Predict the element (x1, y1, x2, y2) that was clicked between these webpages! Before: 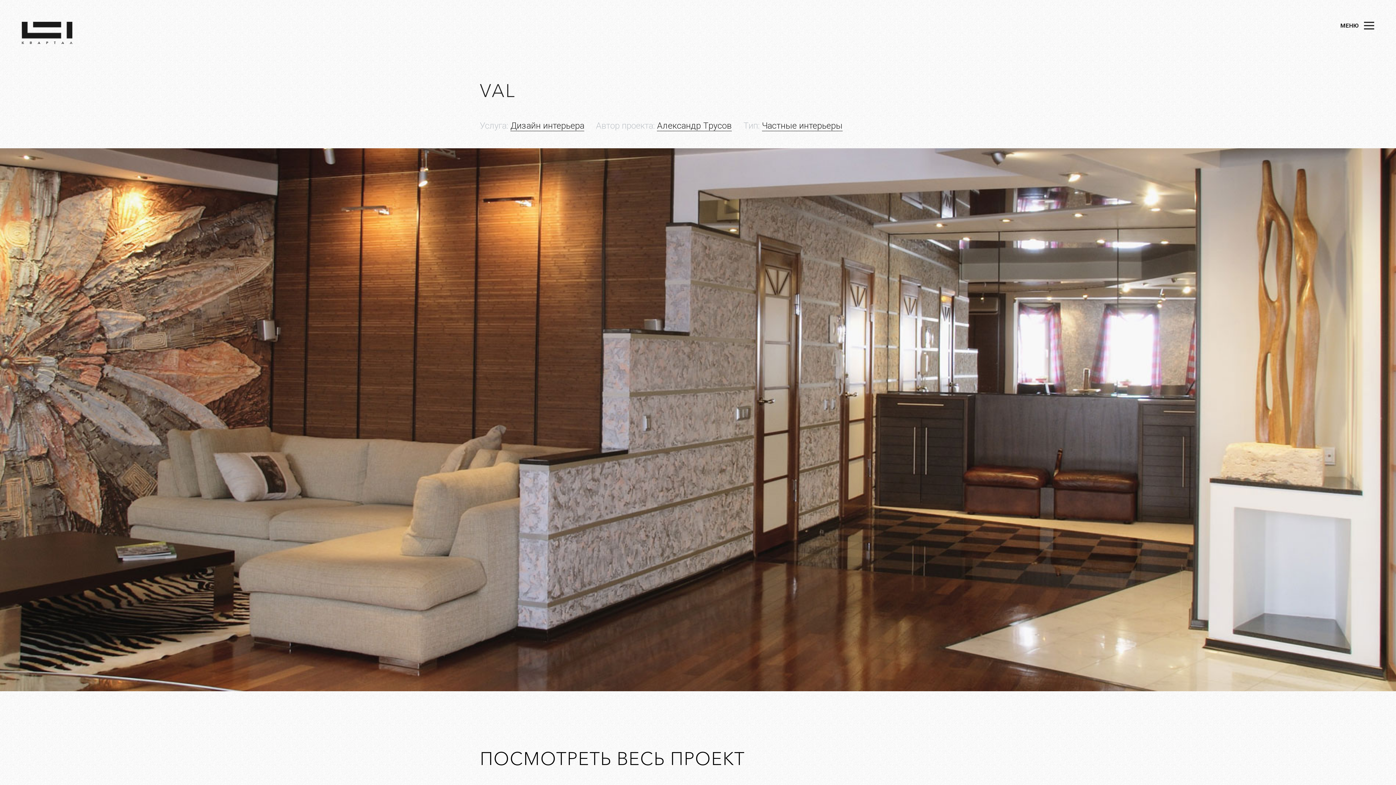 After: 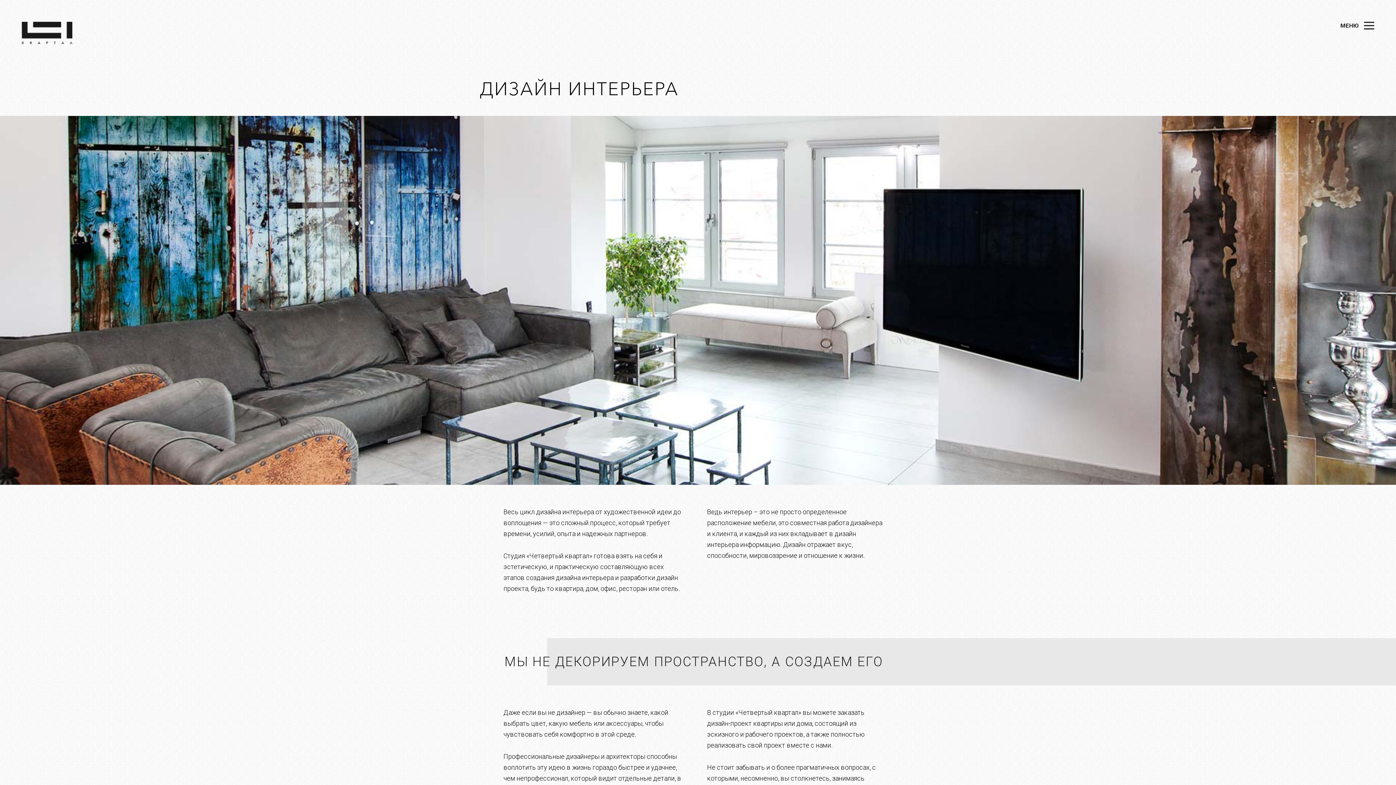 Action: bbox: (510, 120, 584, 131) label: Дизайн интерьера